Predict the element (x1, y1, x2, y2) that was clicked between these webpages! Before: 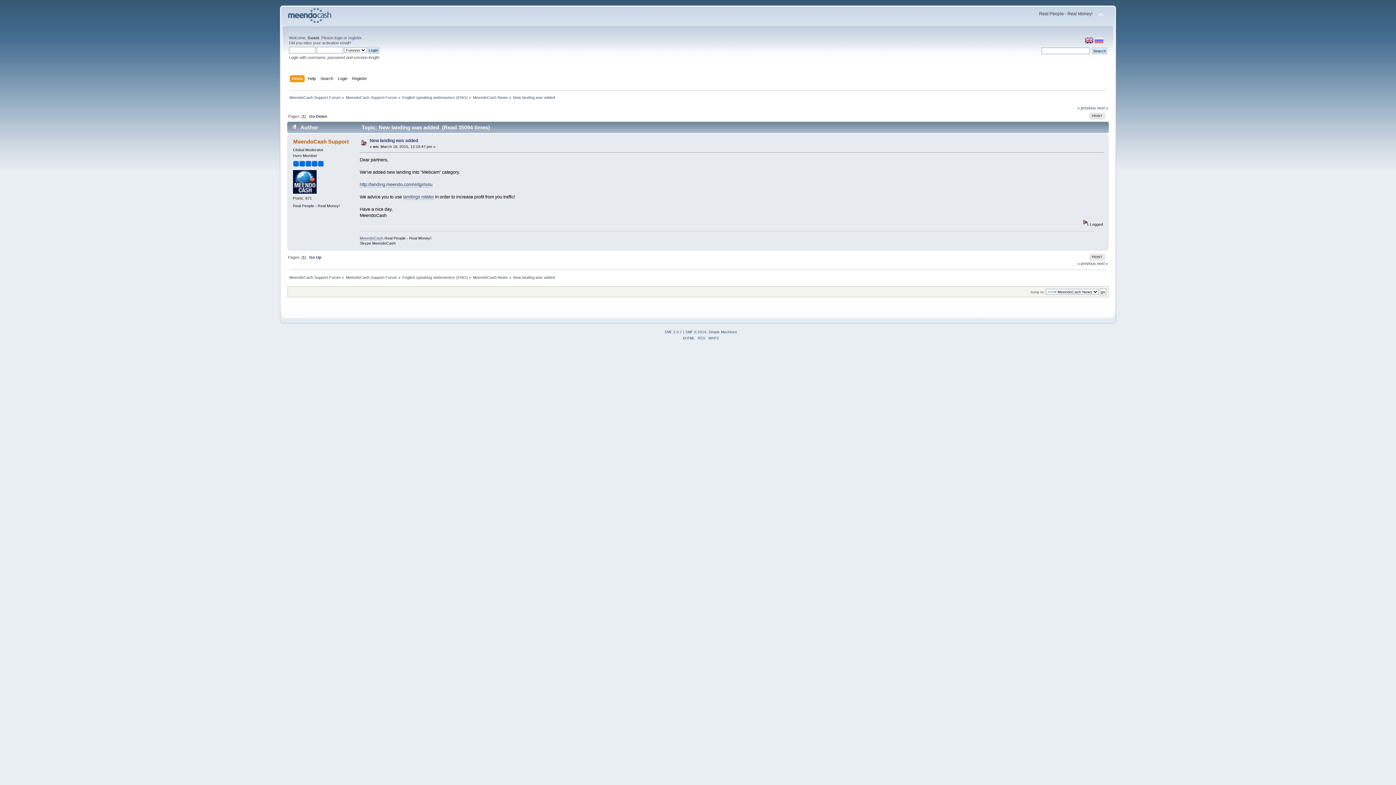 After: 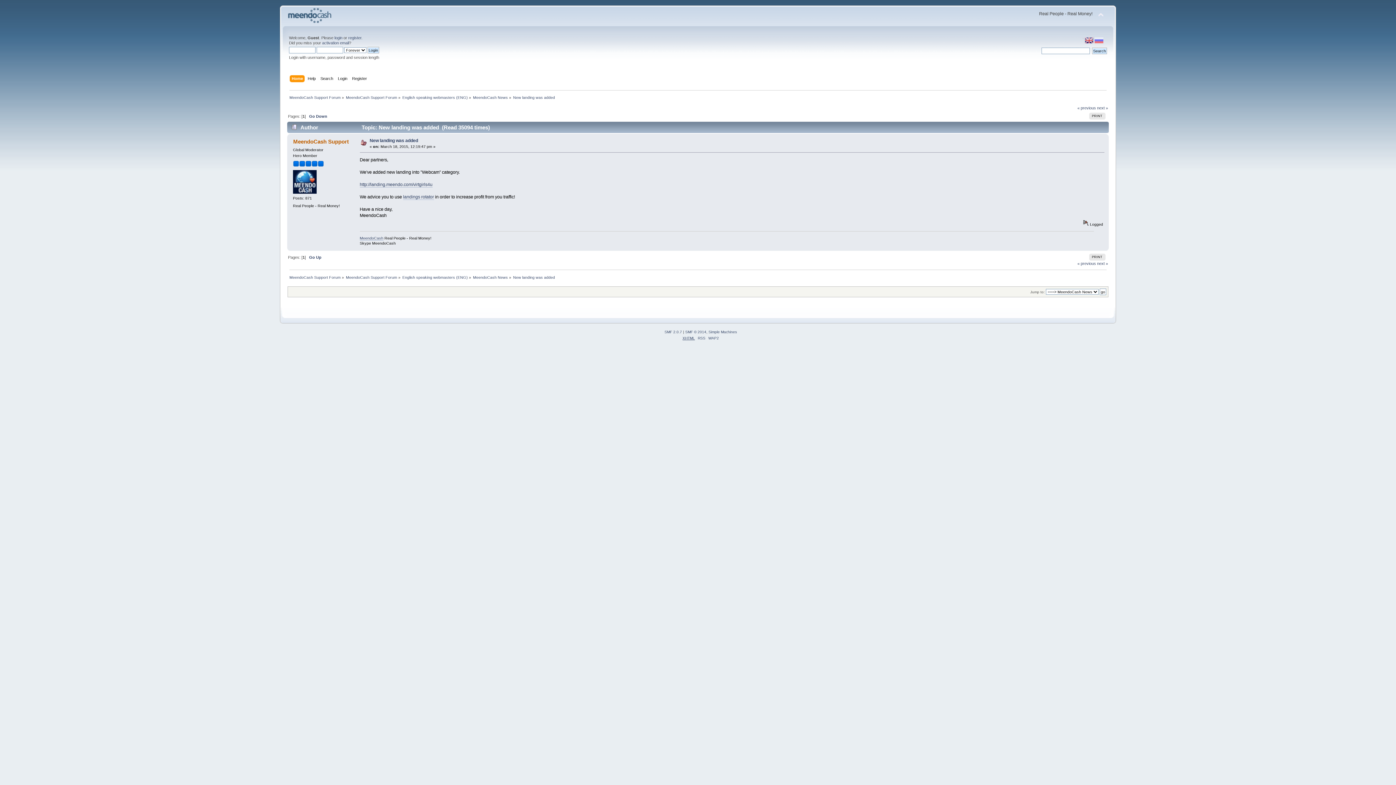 Action: bbox: (682, 336, 695, 340) label: XHTML